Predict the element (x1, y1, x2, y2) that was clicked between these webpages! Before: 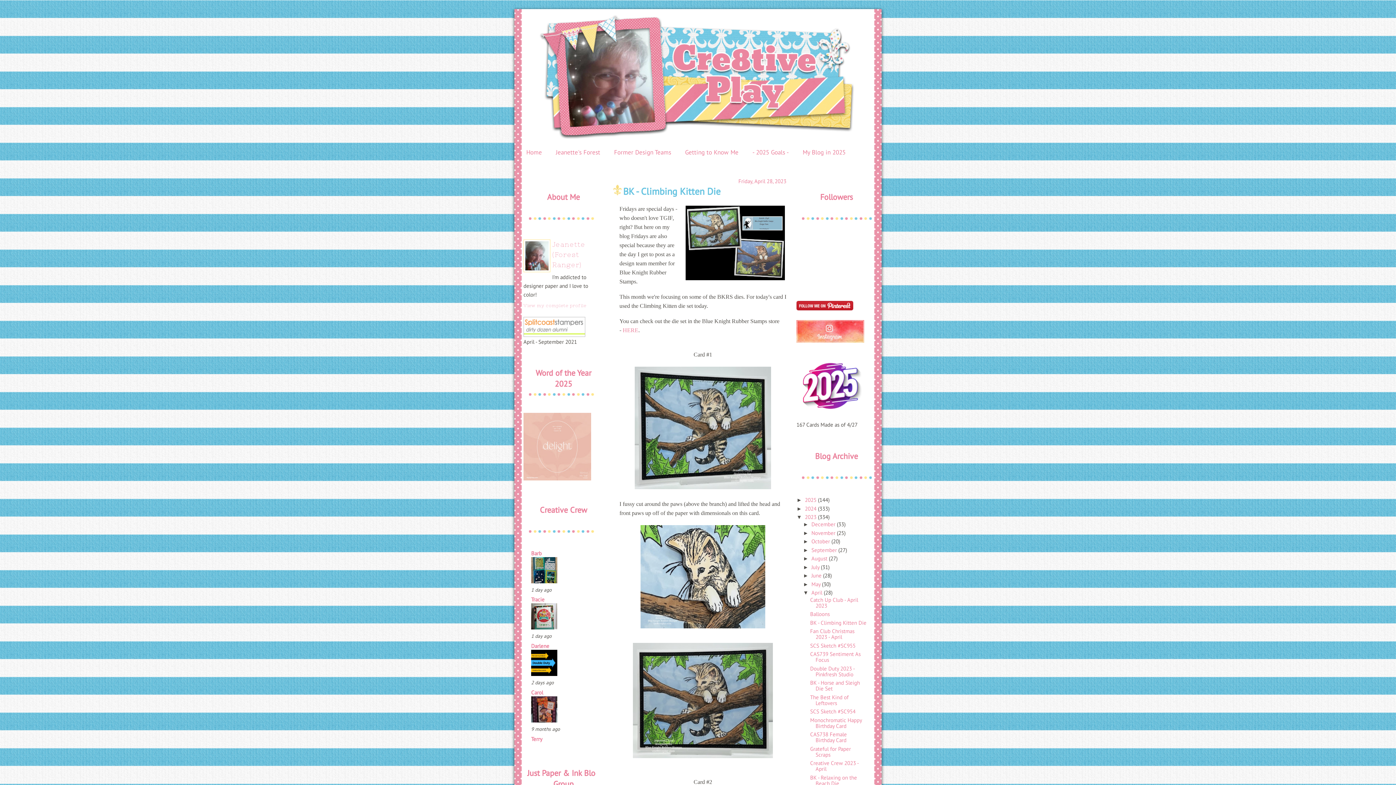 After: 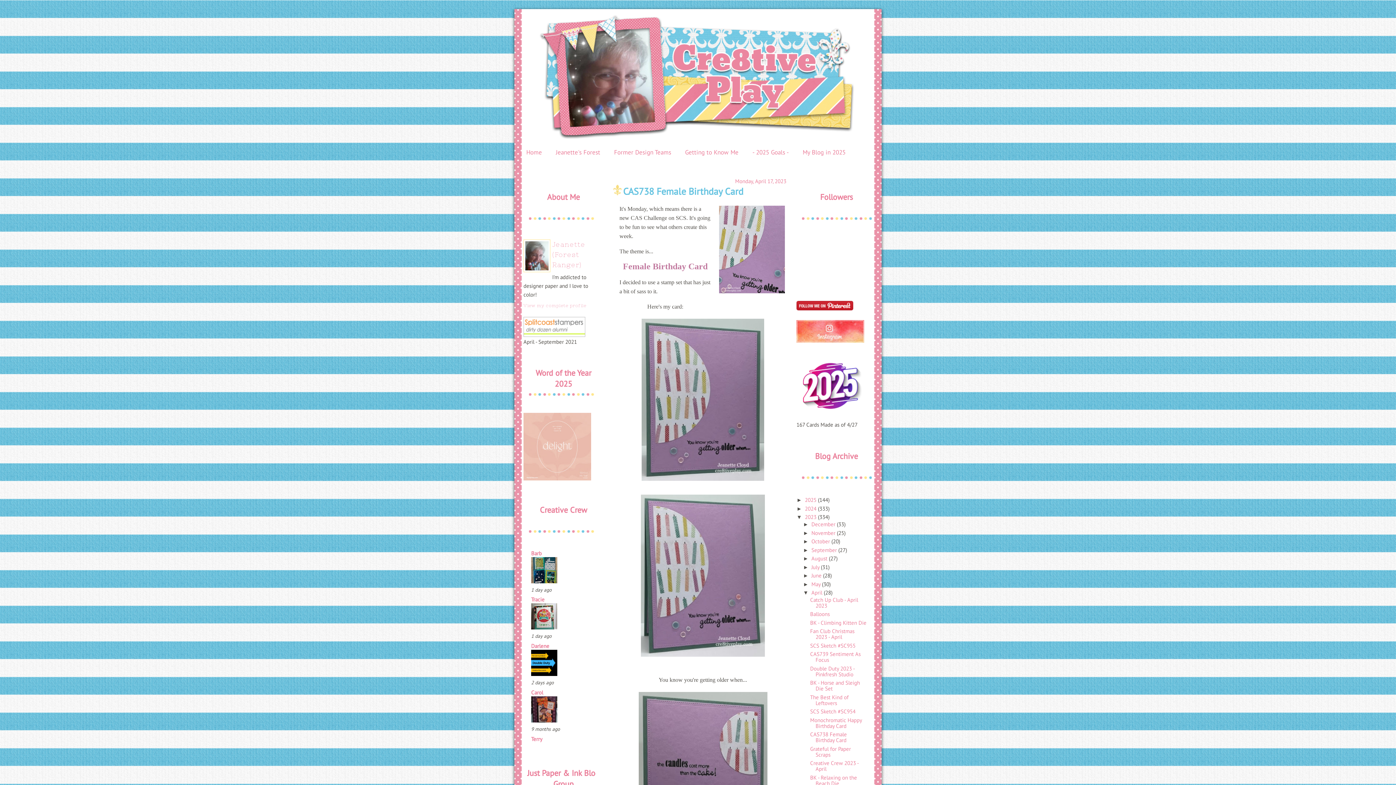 Action: bbox: (810, 731, 847, 744) label: CAS738 Female Birthday Card